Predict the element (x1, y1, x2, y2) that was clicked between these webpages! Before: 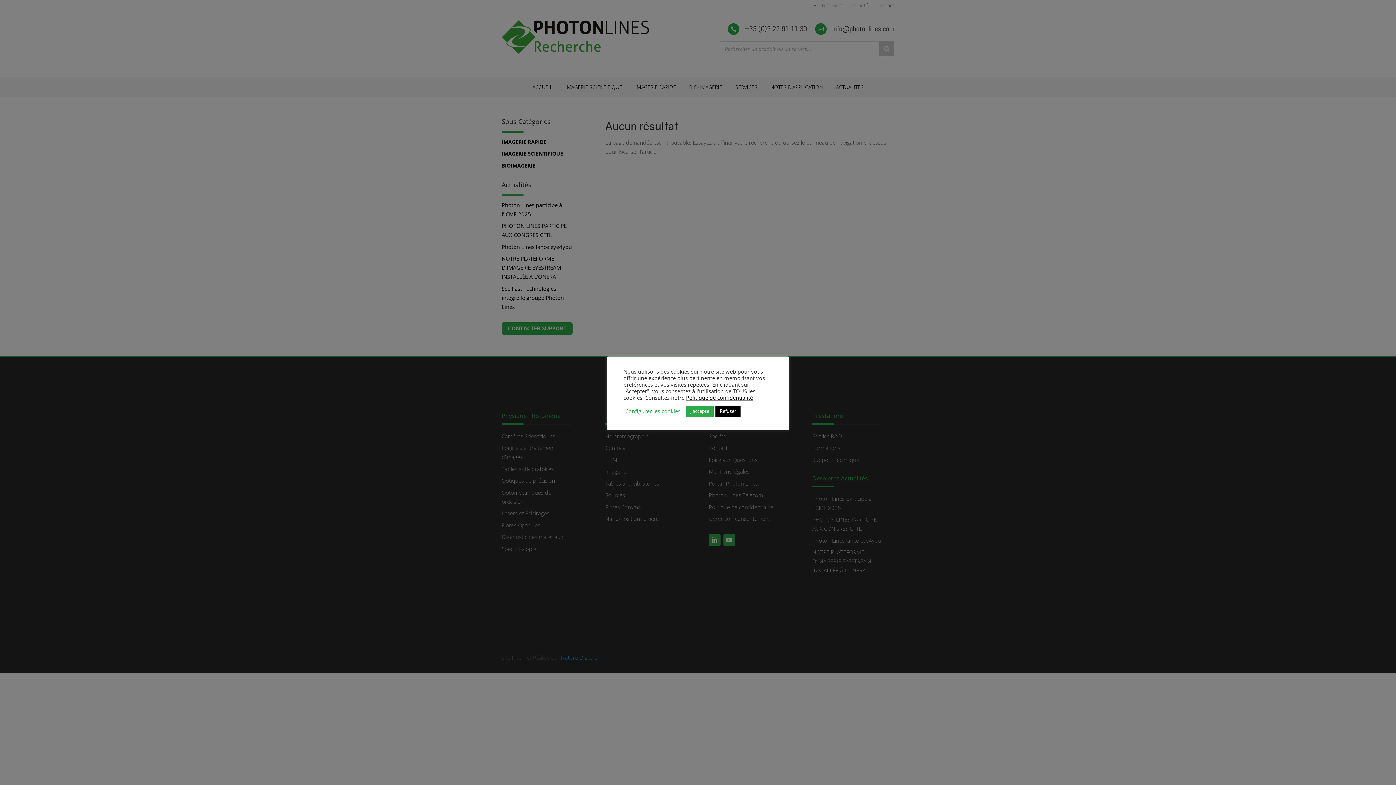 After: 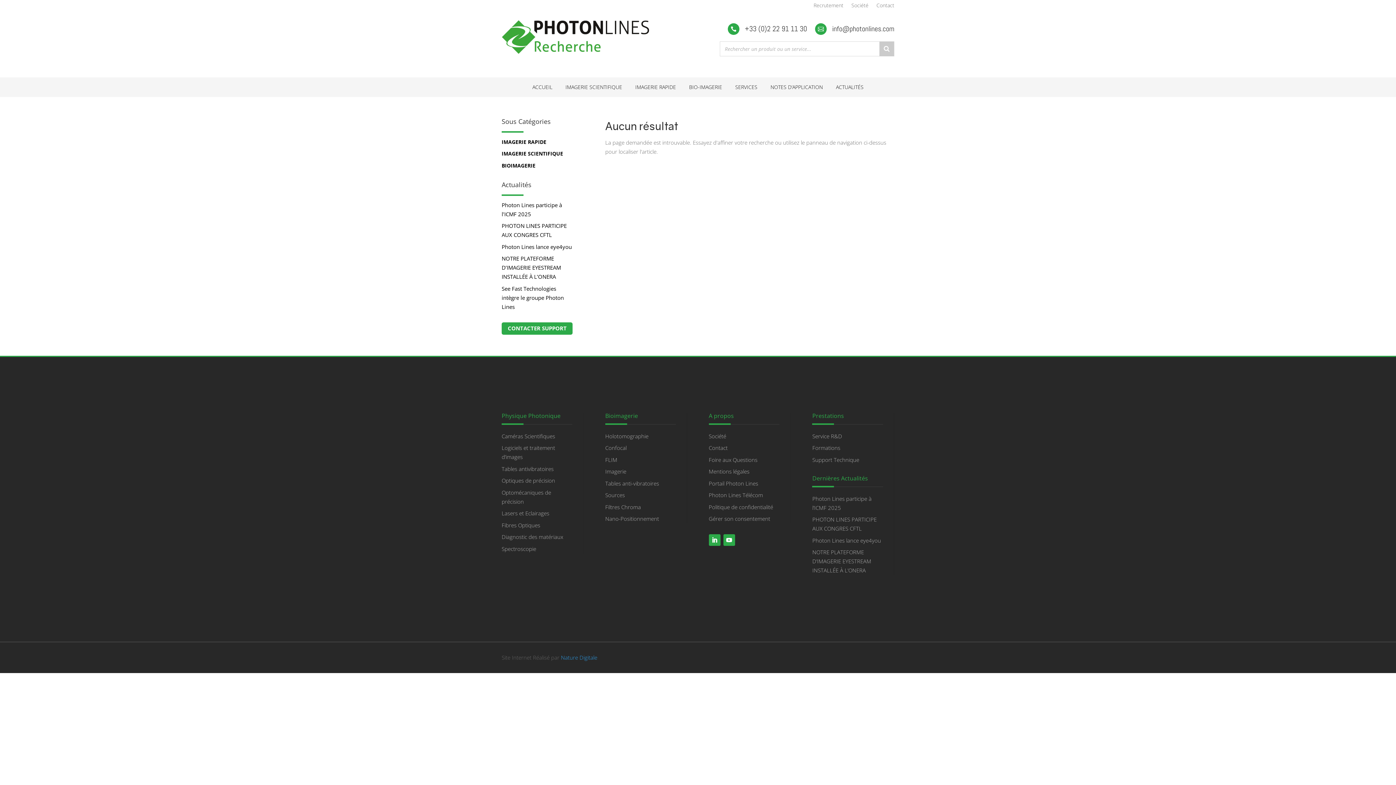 Action: label: Refuser bbox: (715, 405, 740, 416)